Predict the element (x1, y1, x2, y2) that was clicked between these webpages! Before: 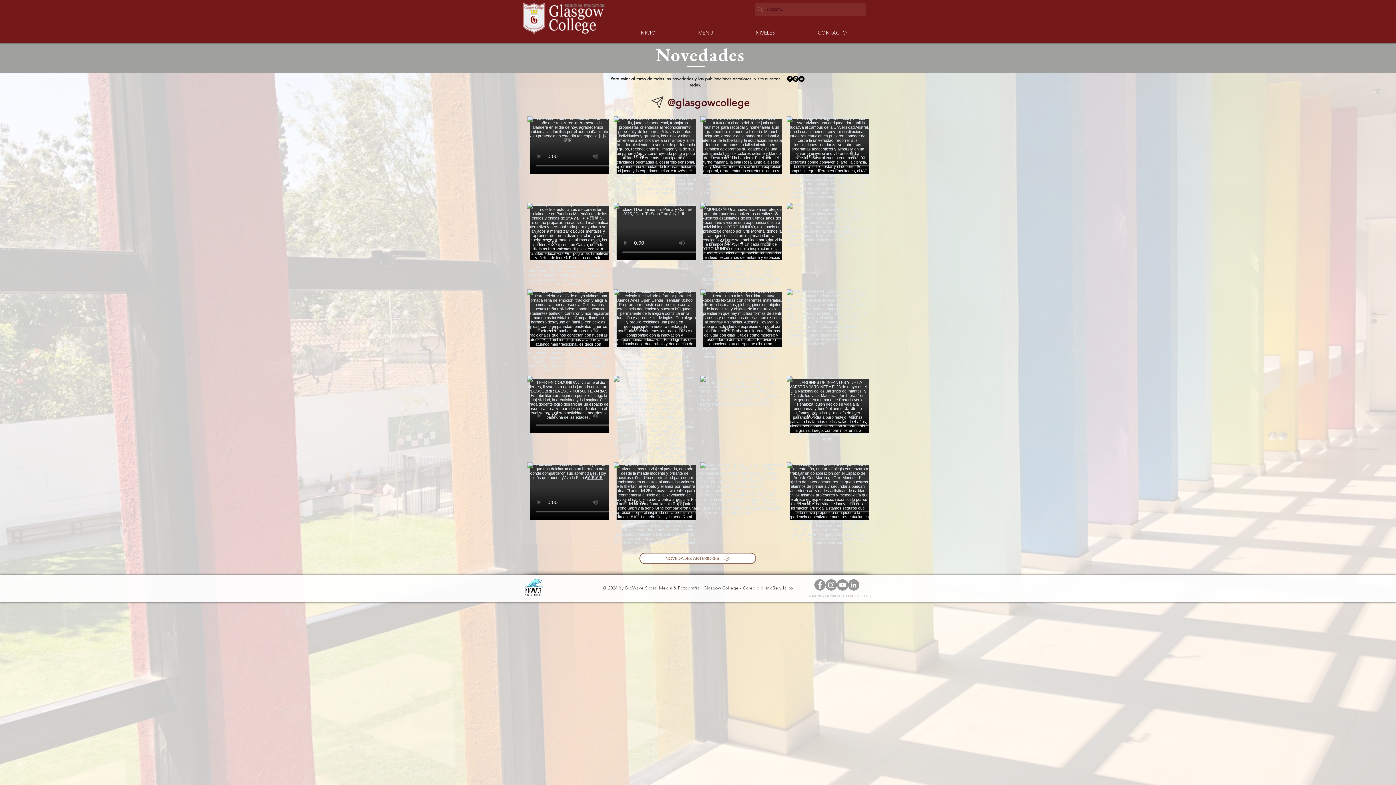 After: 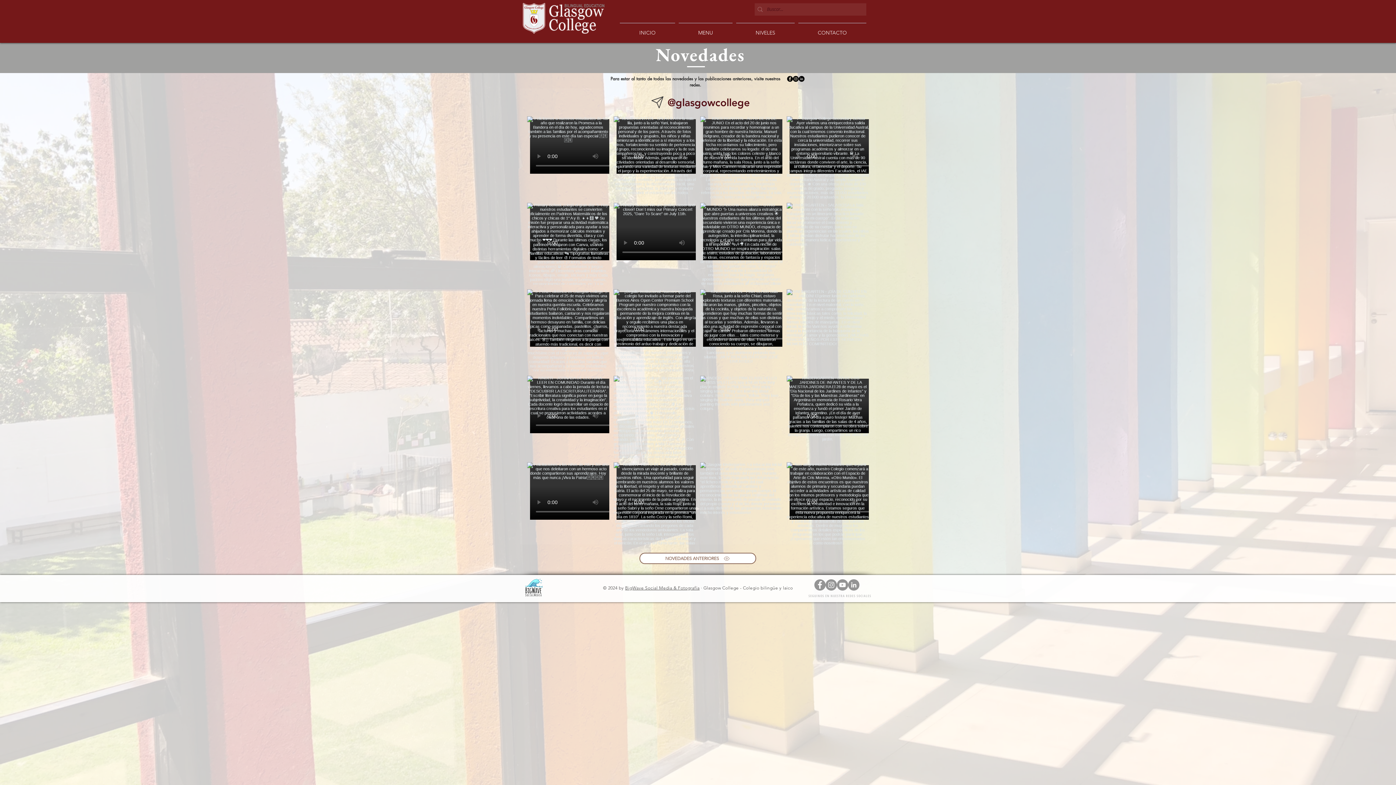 Action: bbox: (837, 579, 848, 590) label: YouTube - Gris Círculo